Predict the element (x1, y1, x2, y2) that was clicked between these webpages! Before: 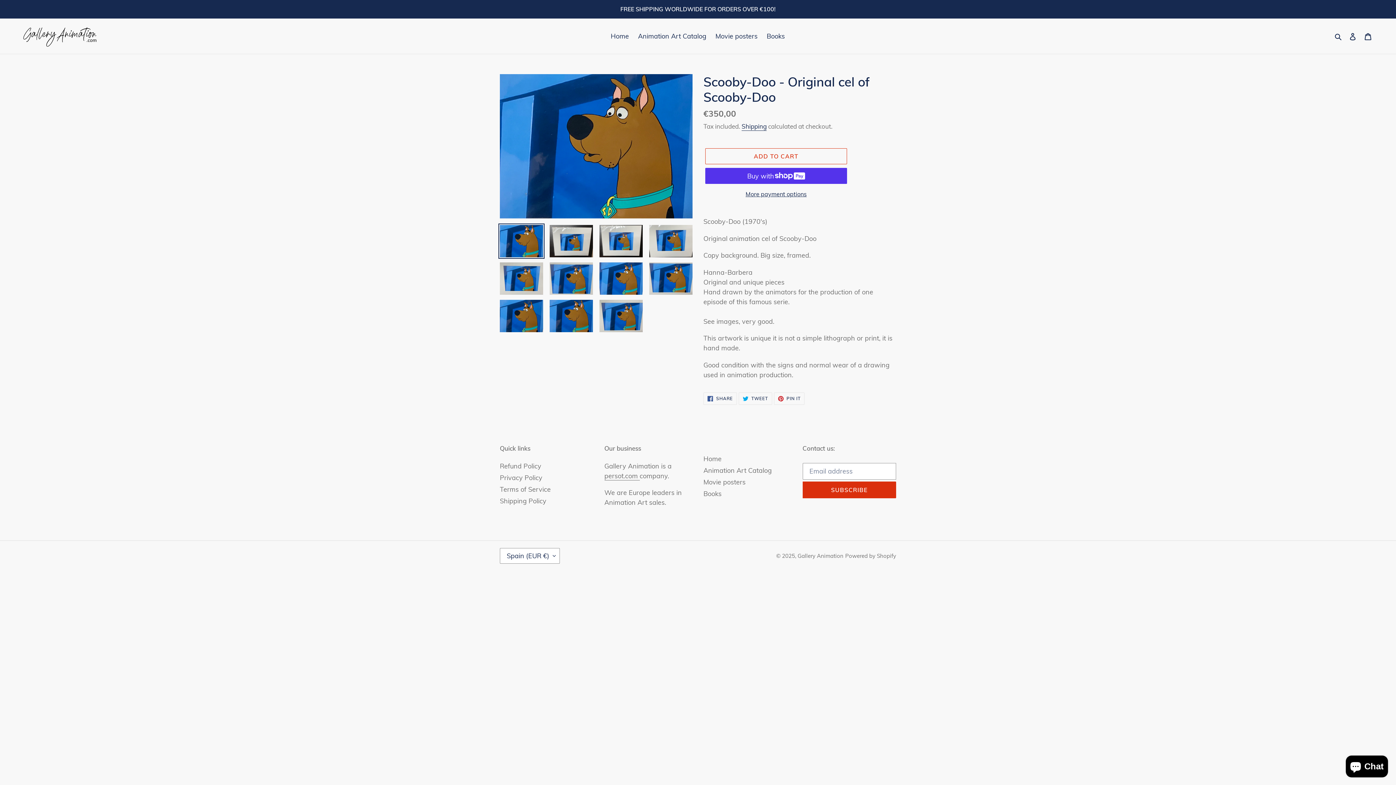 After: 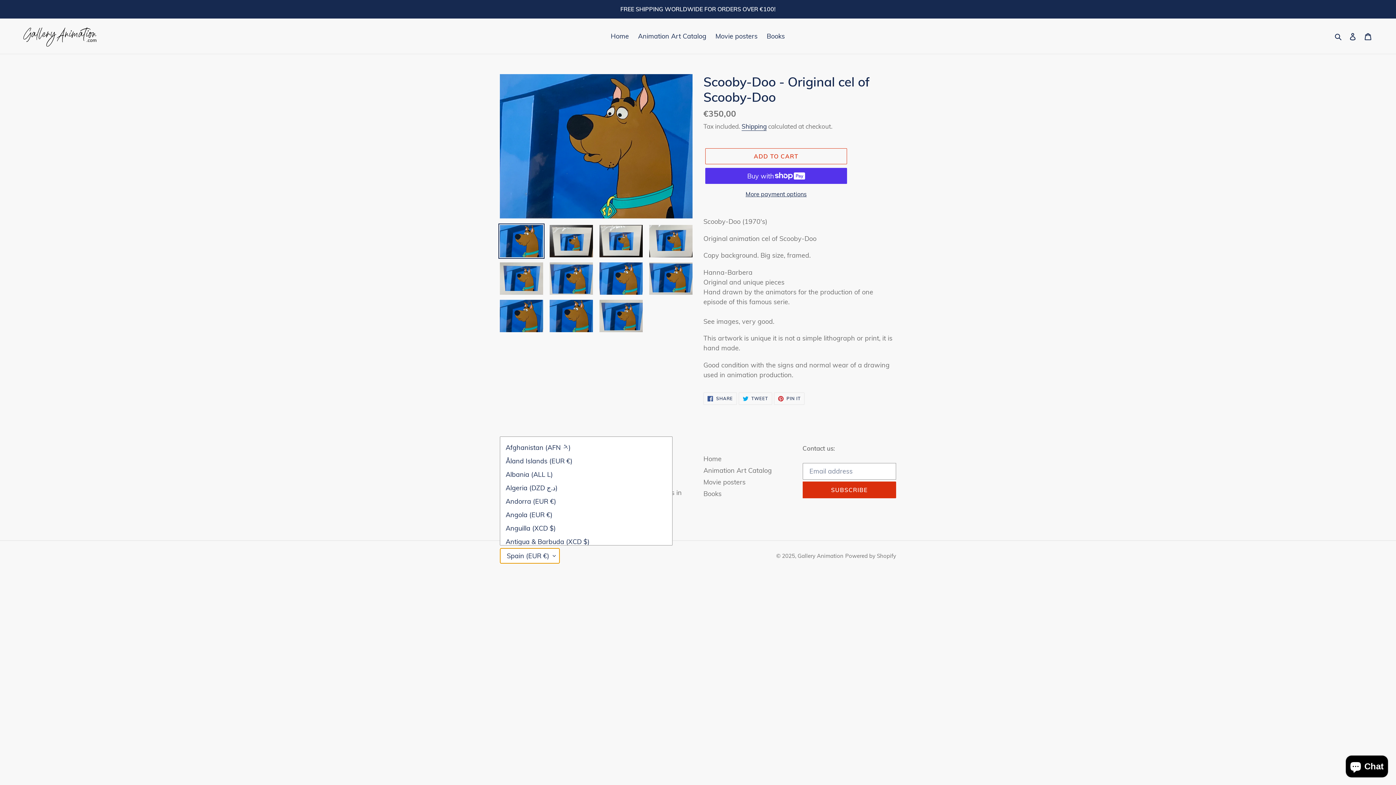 Action: label: Spain (EUR €) bbox: (500, 548, 560, 563)